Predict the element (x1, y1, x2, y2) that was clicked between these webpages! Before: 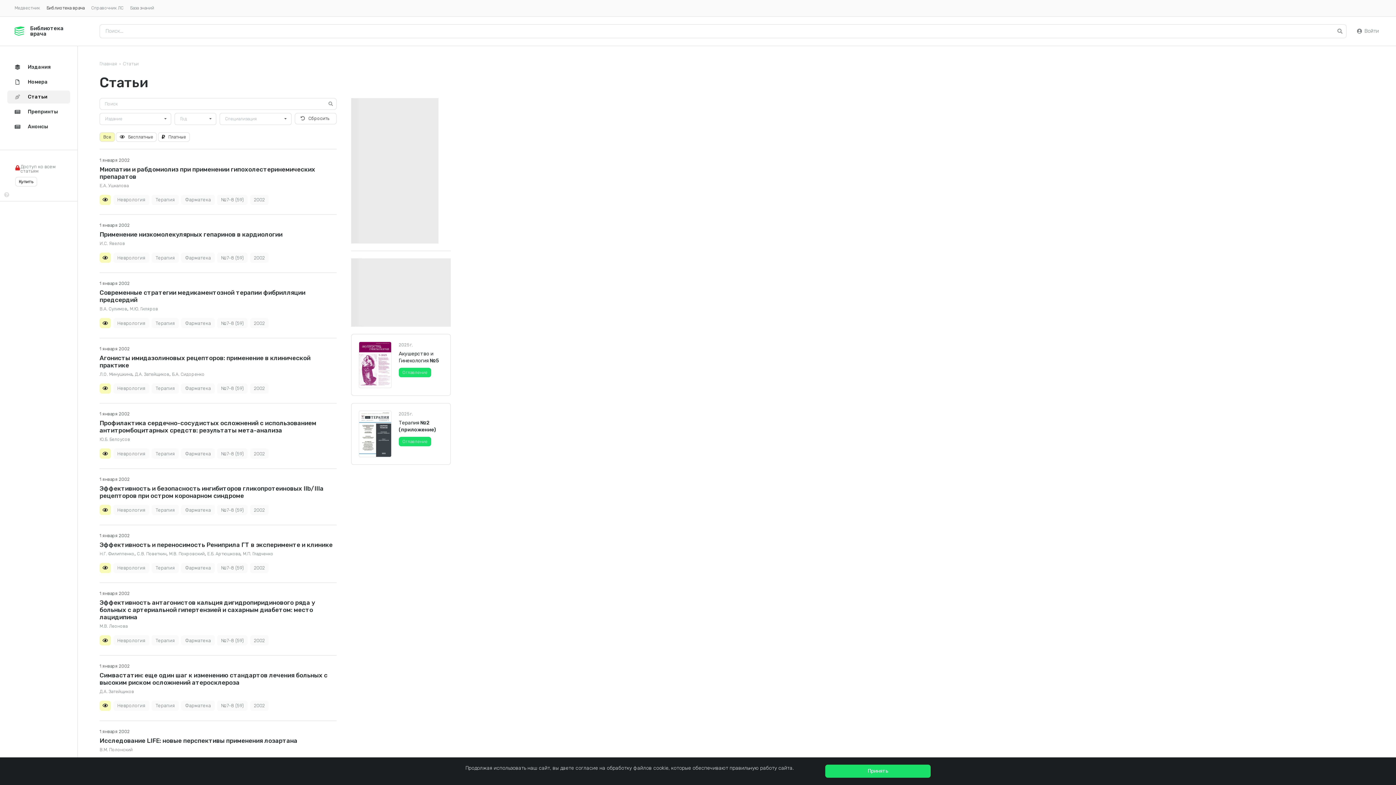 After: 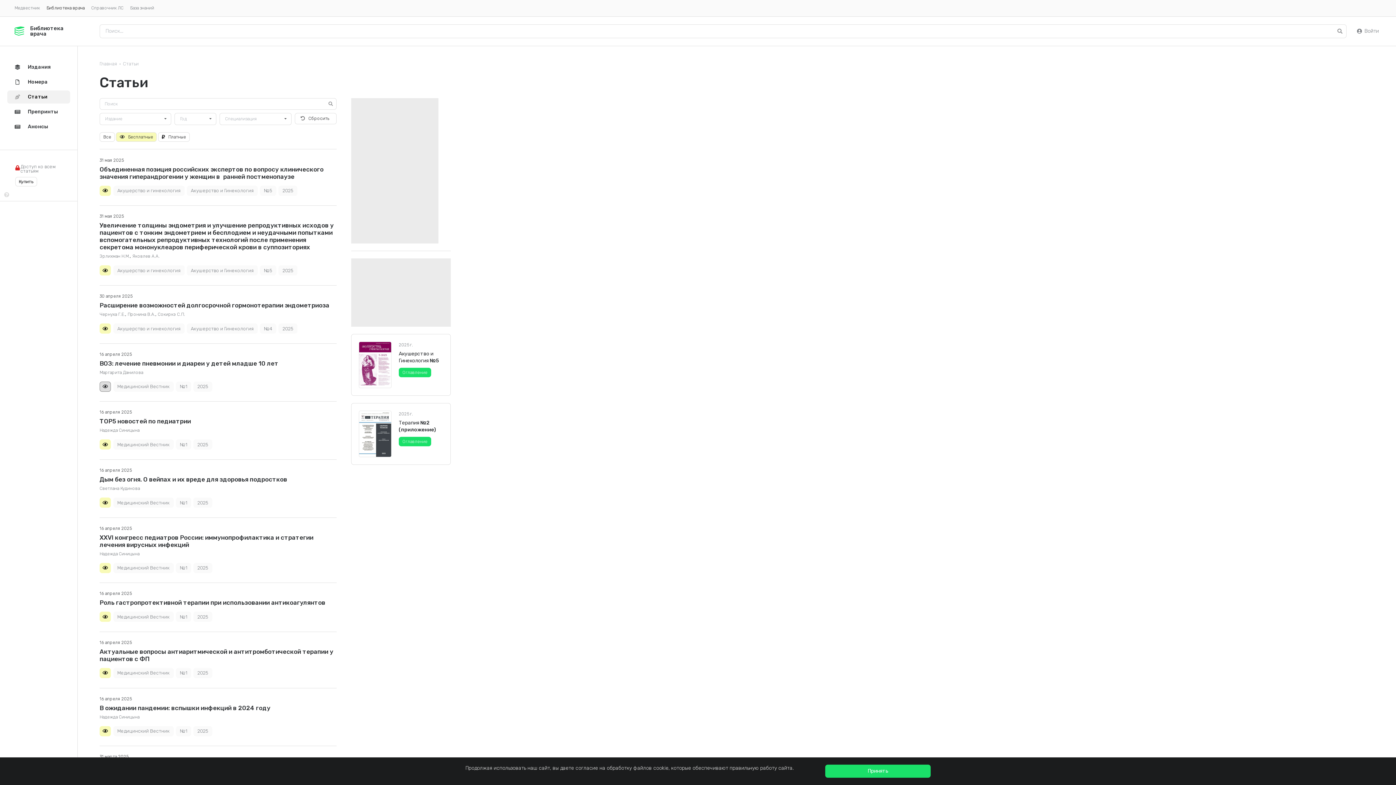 Action: bbox: (99, 383, 111, 393)